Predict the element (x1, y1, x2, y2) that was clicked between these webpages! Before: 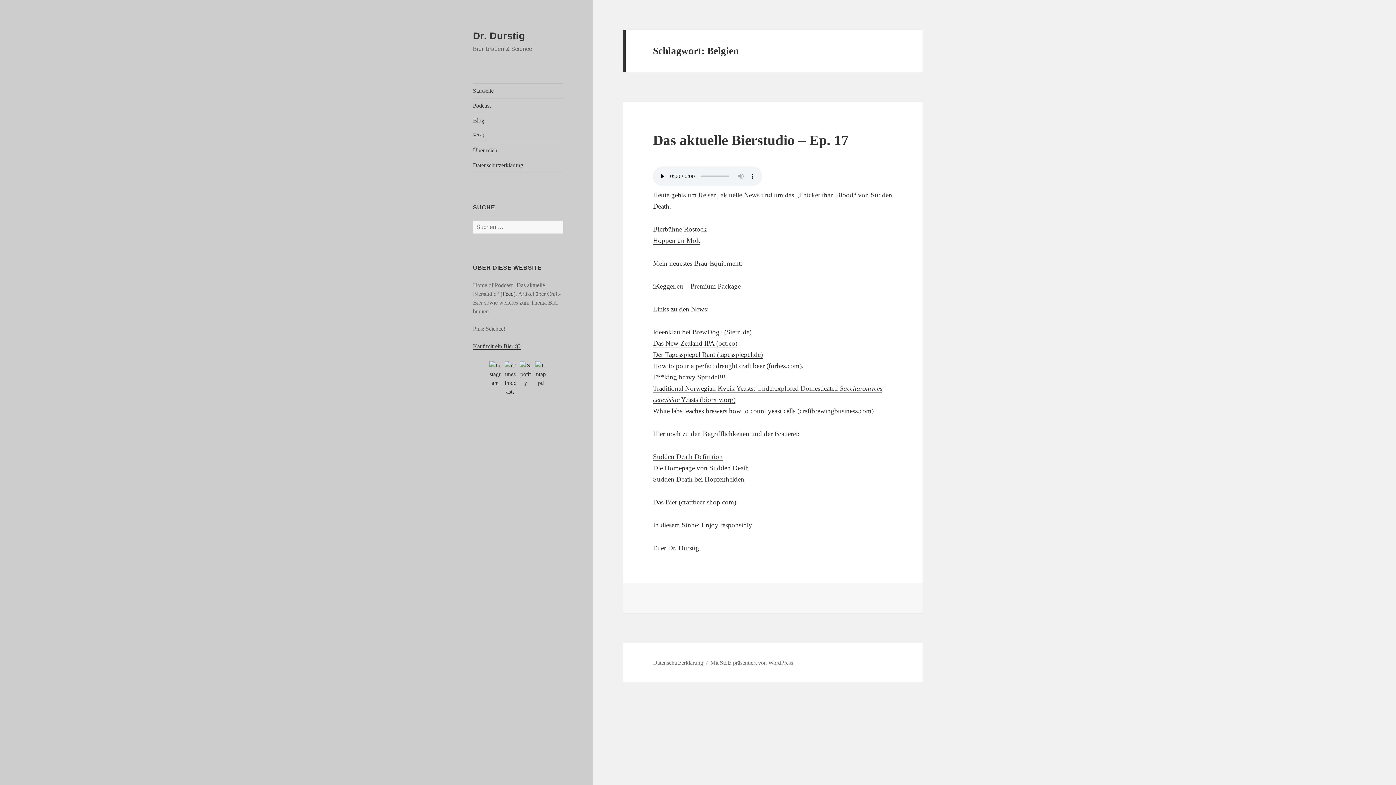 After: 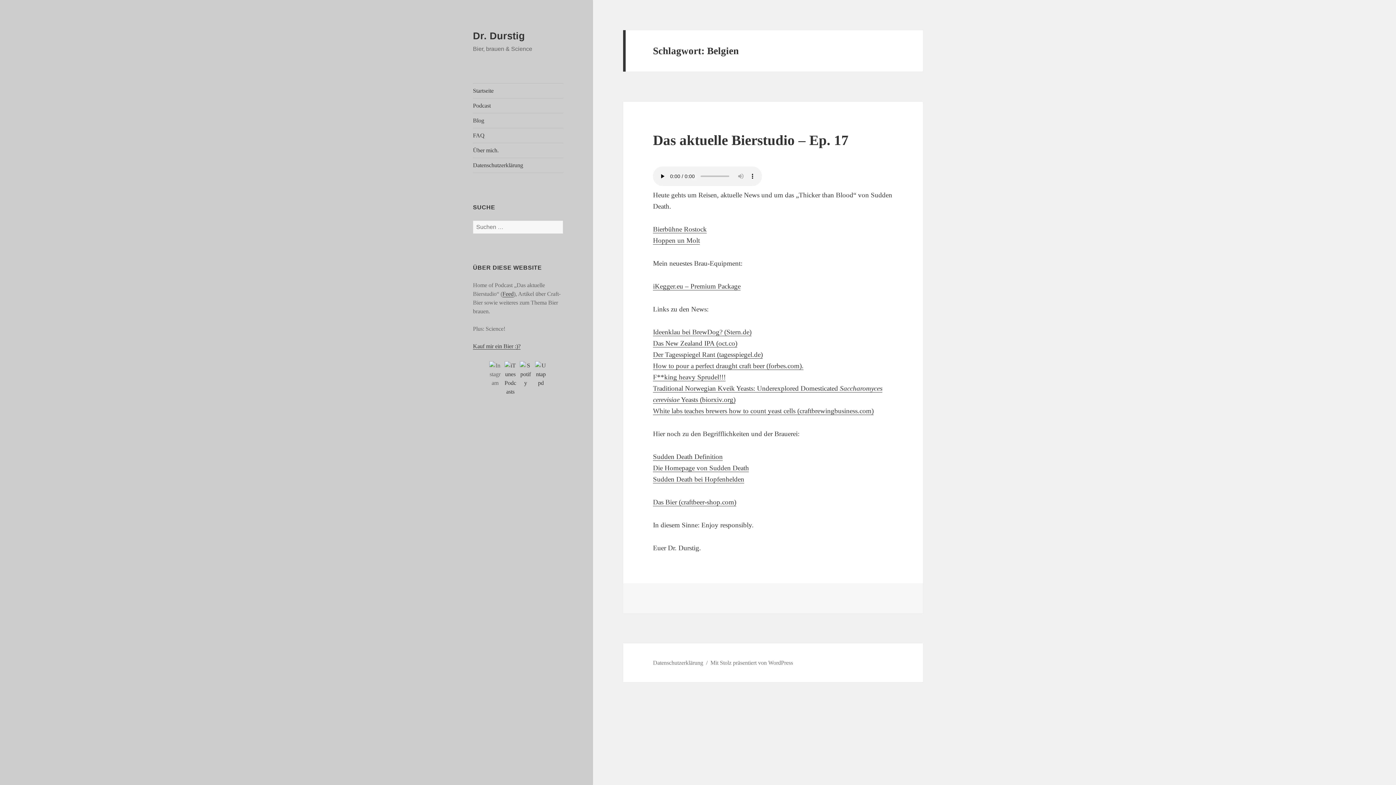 Action: bbox: (489, 361, 501, 373)